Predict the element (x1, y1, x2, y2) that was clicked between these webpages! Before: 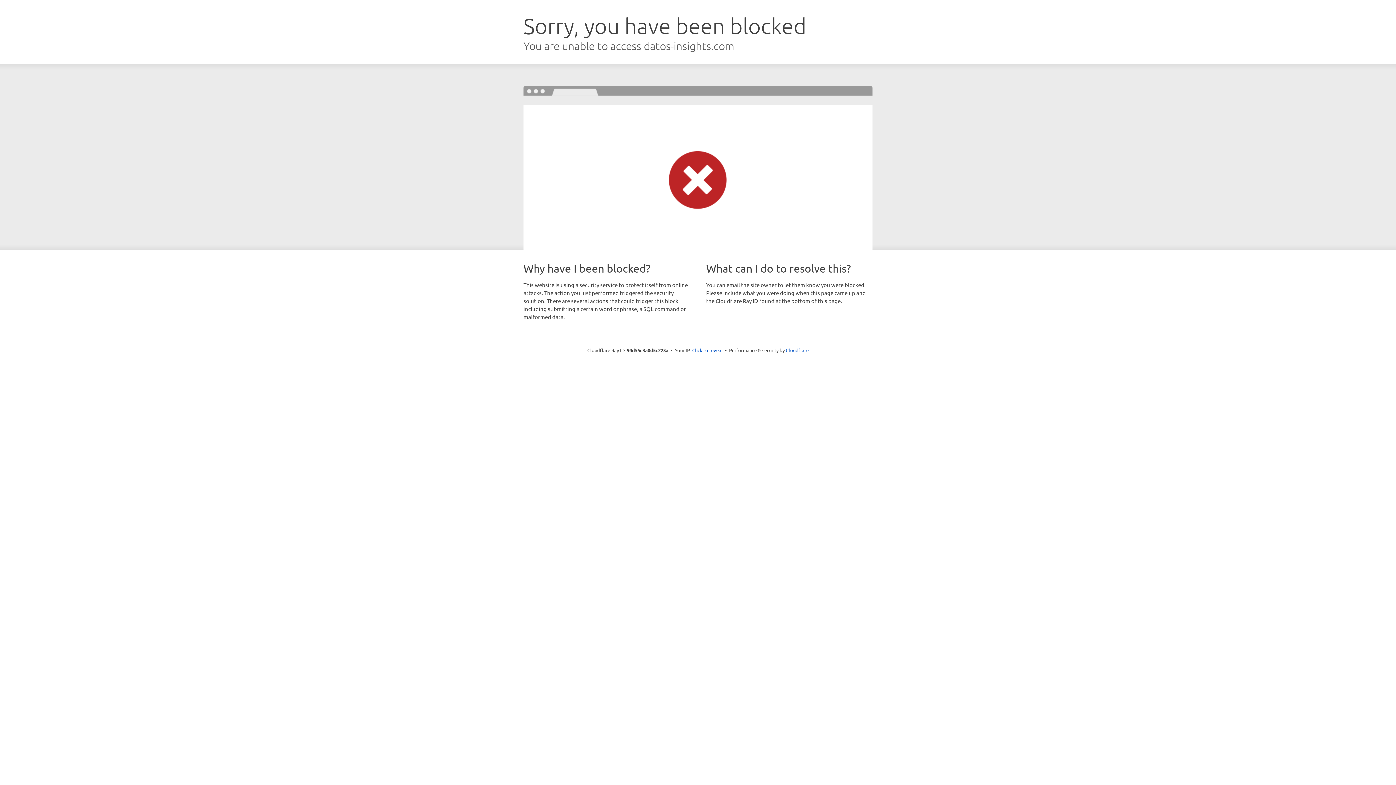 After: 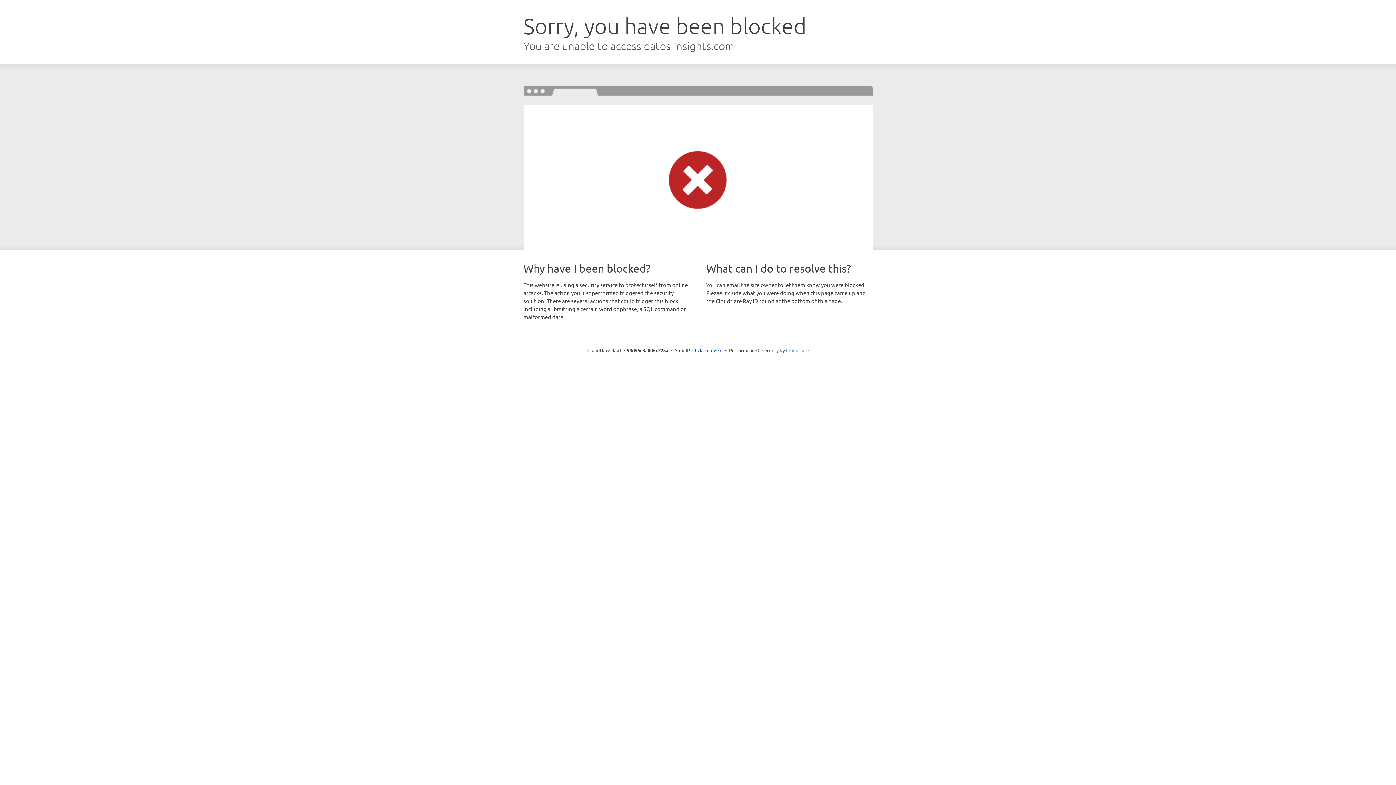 Action: bbox: (786, 347, 808, 353) label: Cloudflare